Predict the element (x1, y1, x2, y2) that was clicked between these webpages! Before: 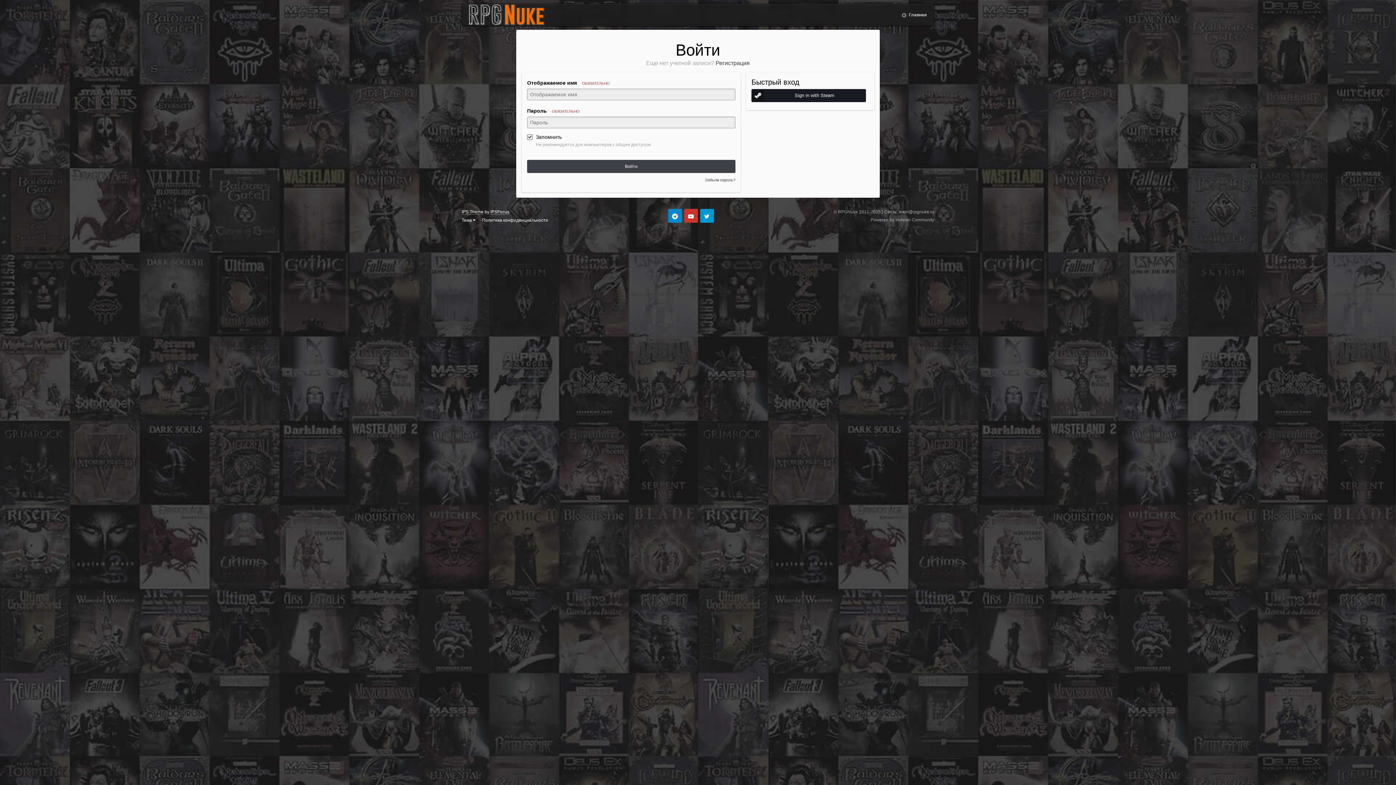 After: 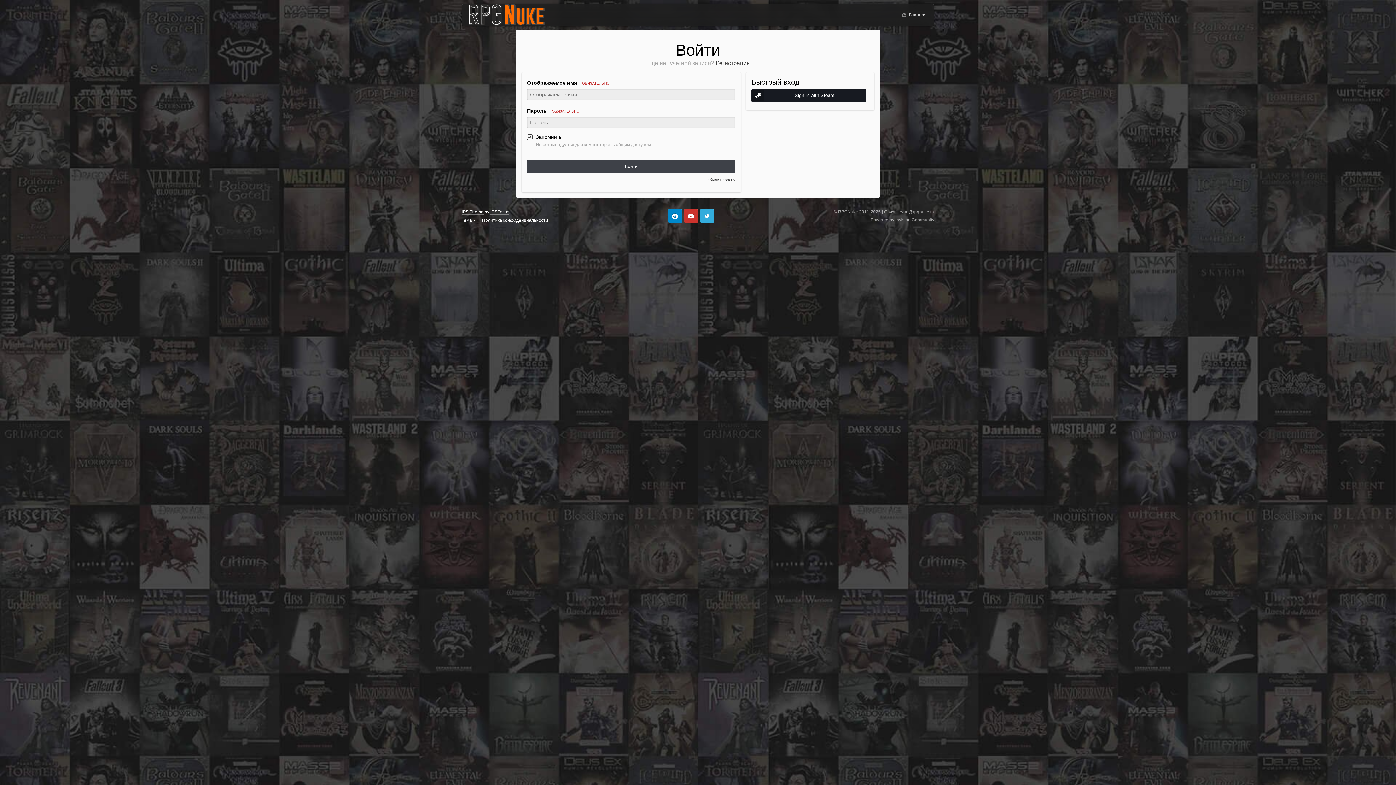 Action: bbox: (700, 209, 714, 223)